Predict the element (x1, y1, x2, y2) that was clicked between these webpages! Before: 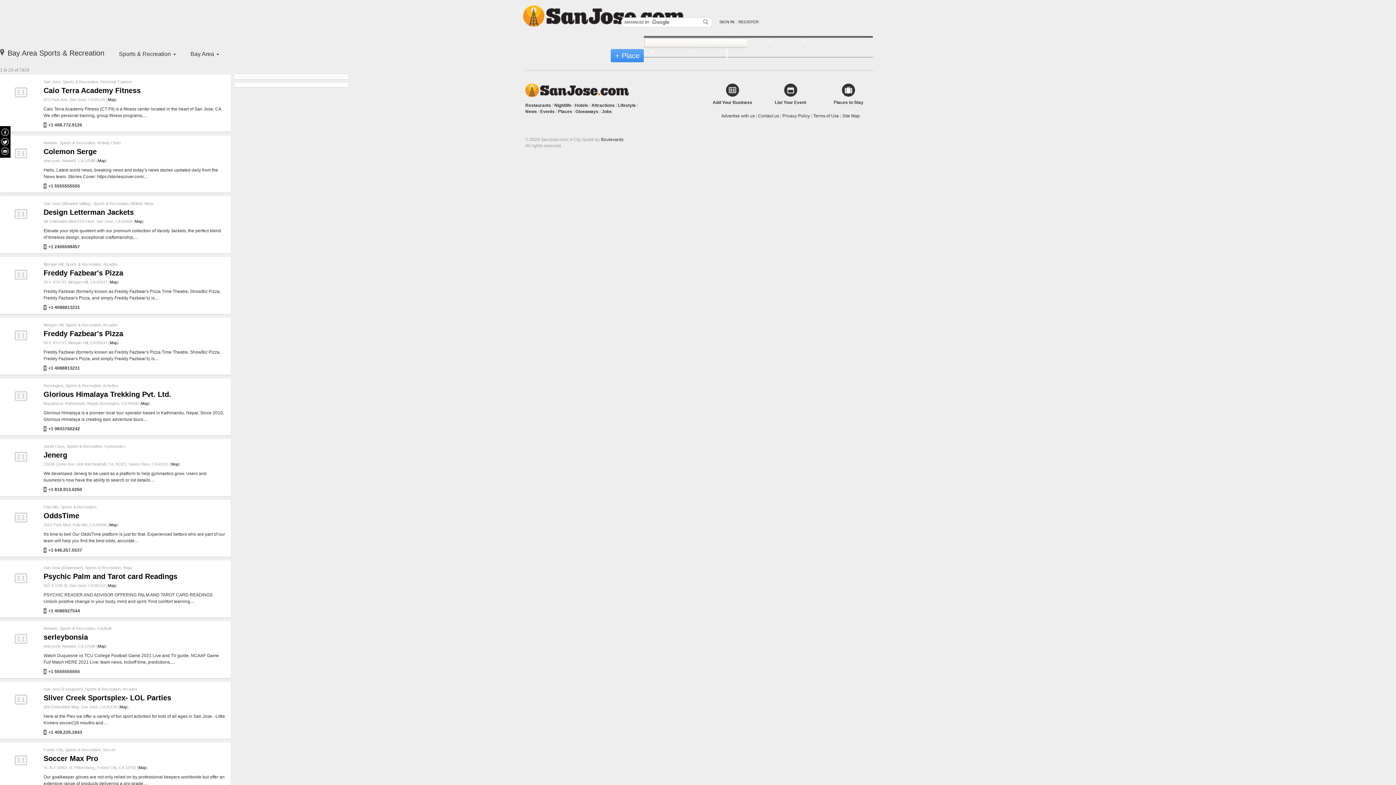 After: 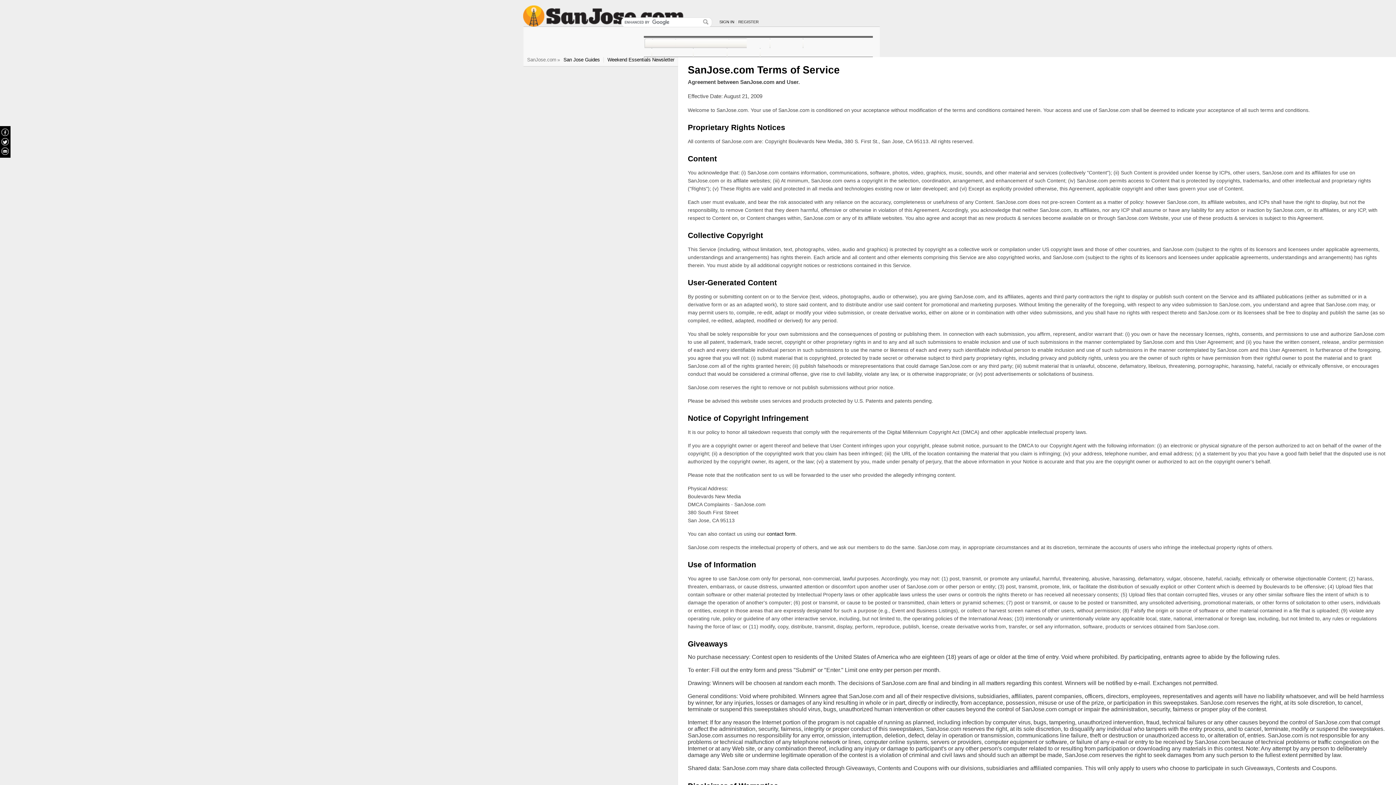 Action: label: Terms of Use bbox: (813, 113, 839, 118)